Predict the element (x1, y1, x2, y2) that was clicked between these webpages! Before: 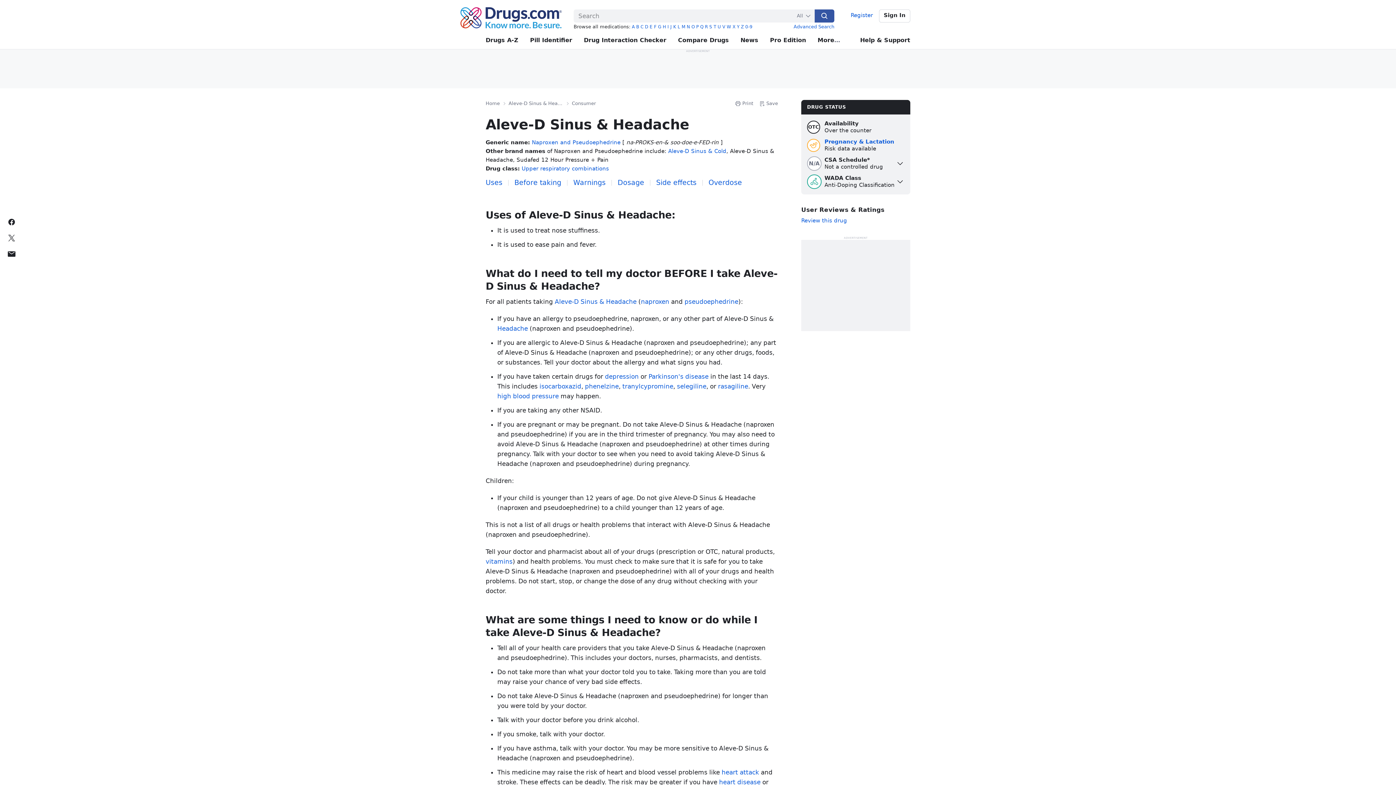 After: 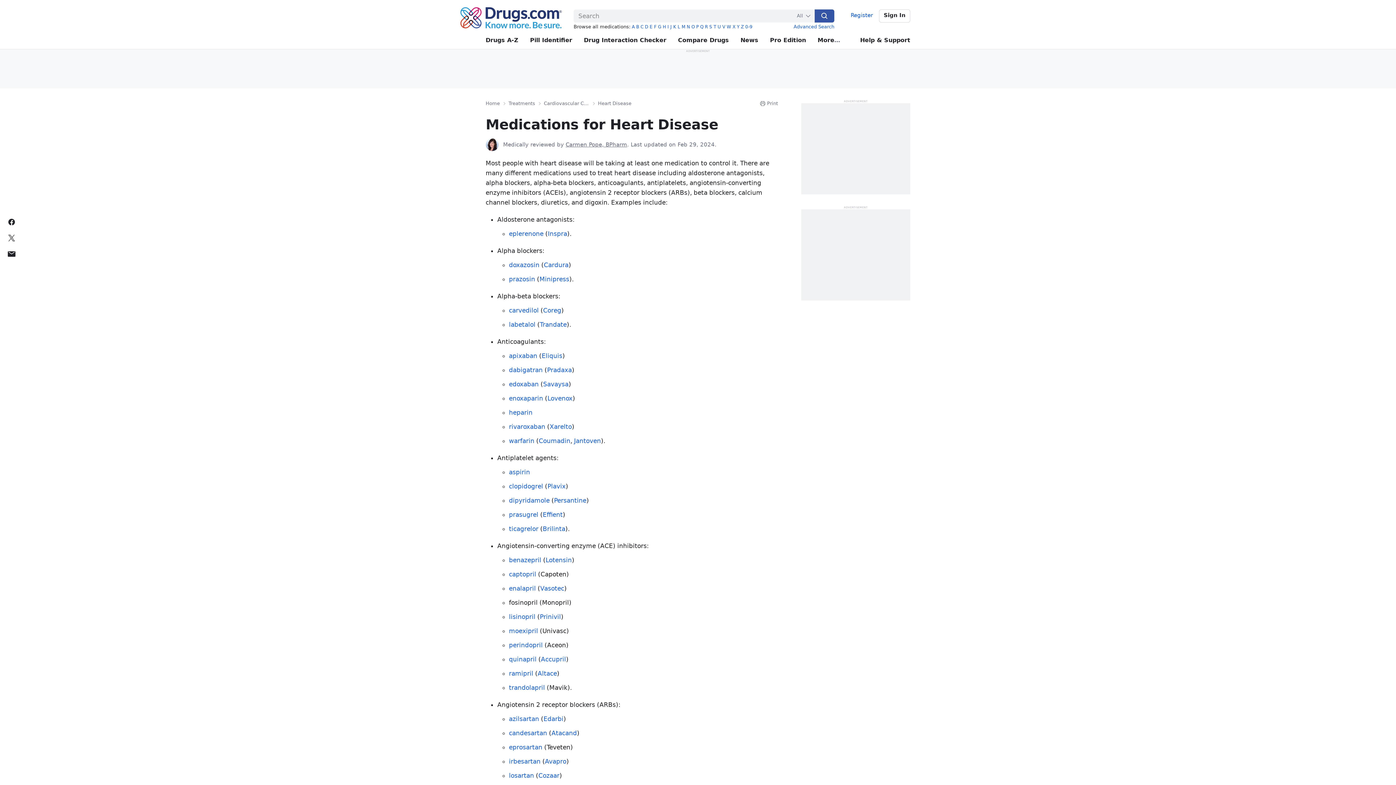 Action: label: heart disease bbox: (719, 778, 760, 786)